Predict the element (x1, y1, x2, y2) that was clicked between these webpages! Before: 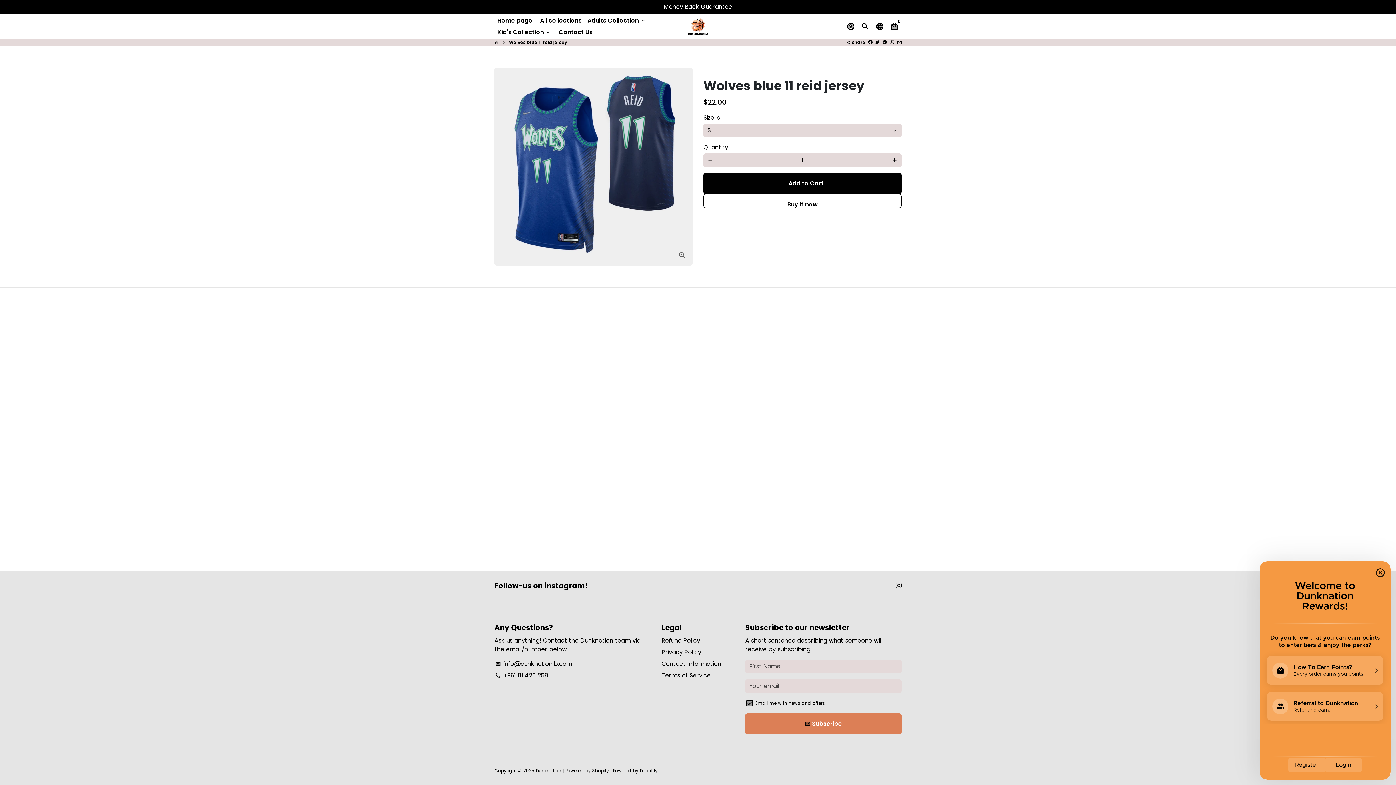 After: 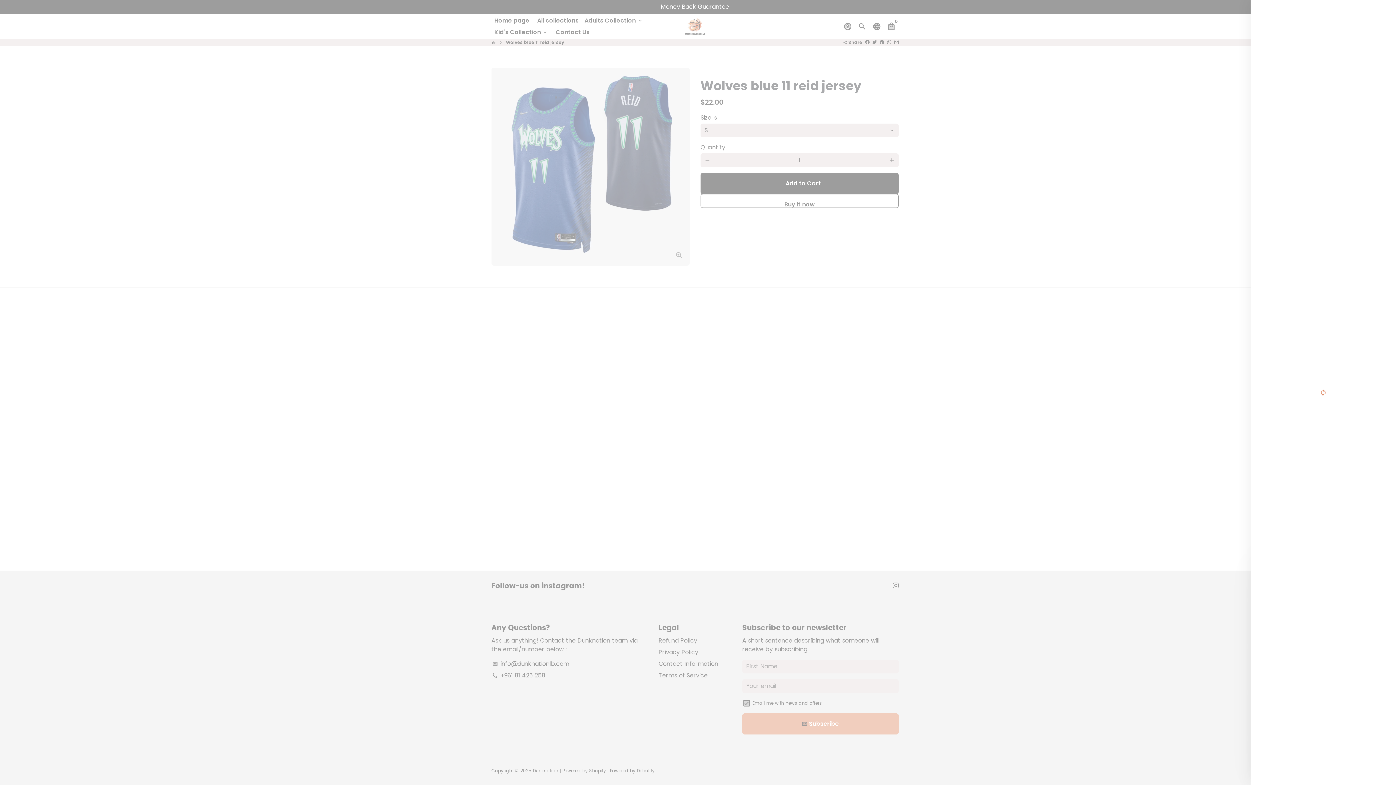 Action: bbox: (887, 19, 901, 33) label: Cart